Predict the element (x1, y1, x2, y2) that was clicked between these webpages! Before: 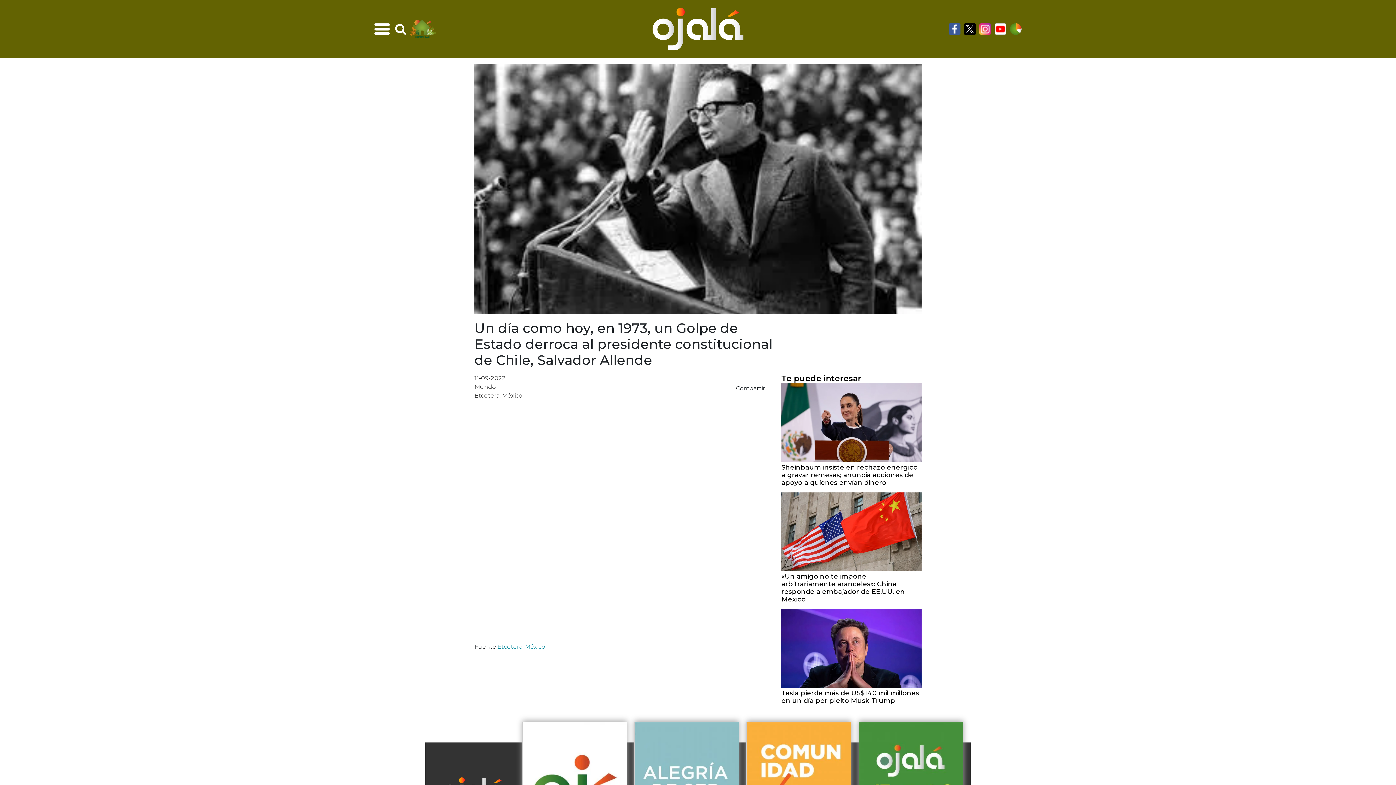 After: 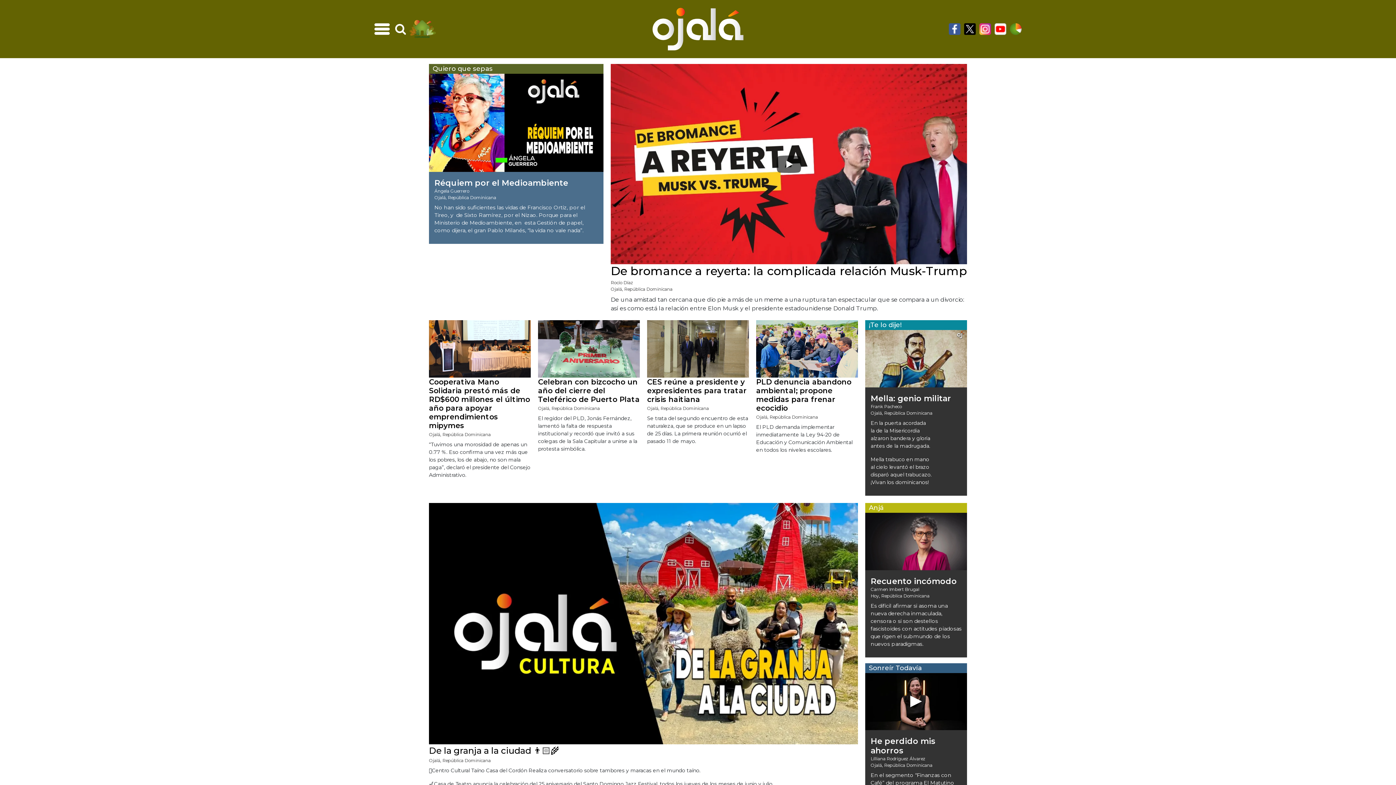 Action: bbox: (652, 24, 743, 32)